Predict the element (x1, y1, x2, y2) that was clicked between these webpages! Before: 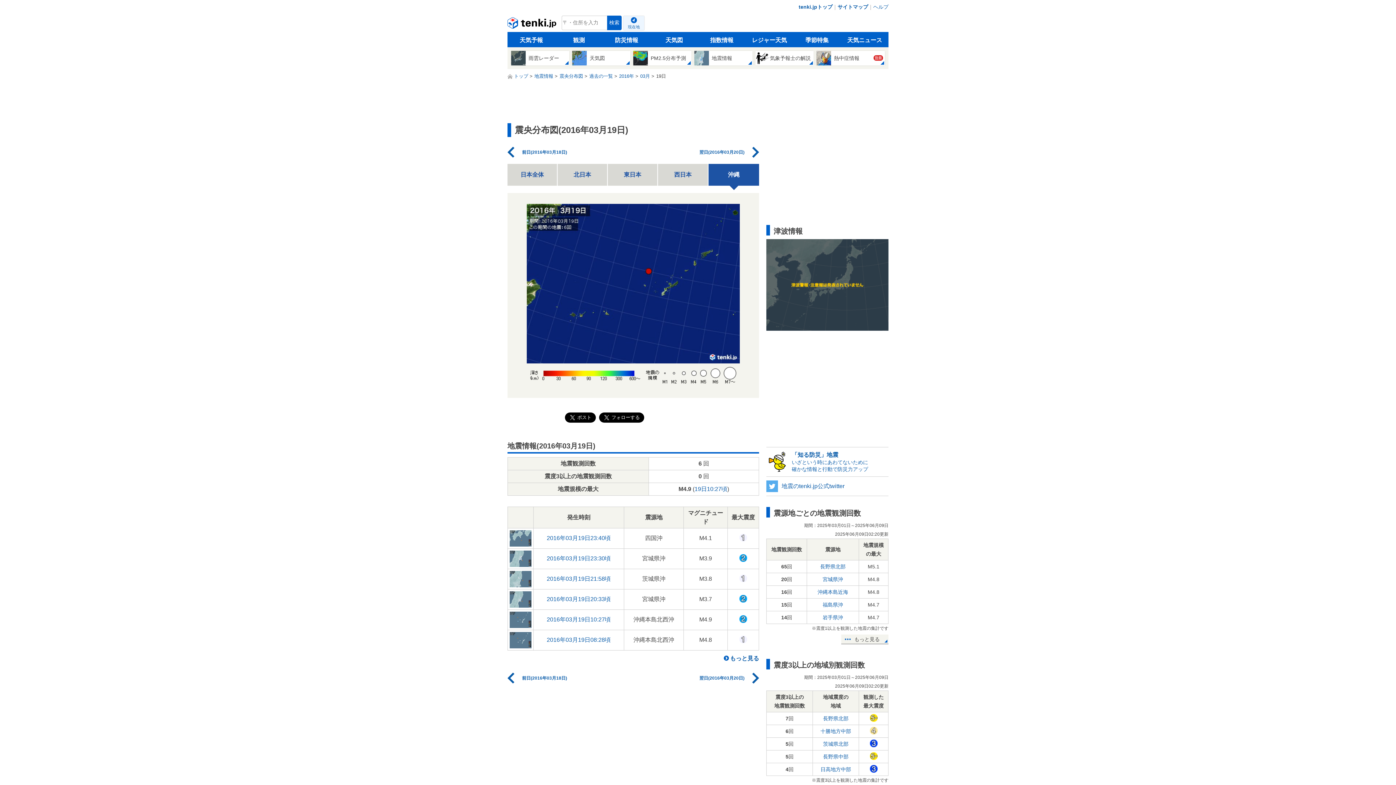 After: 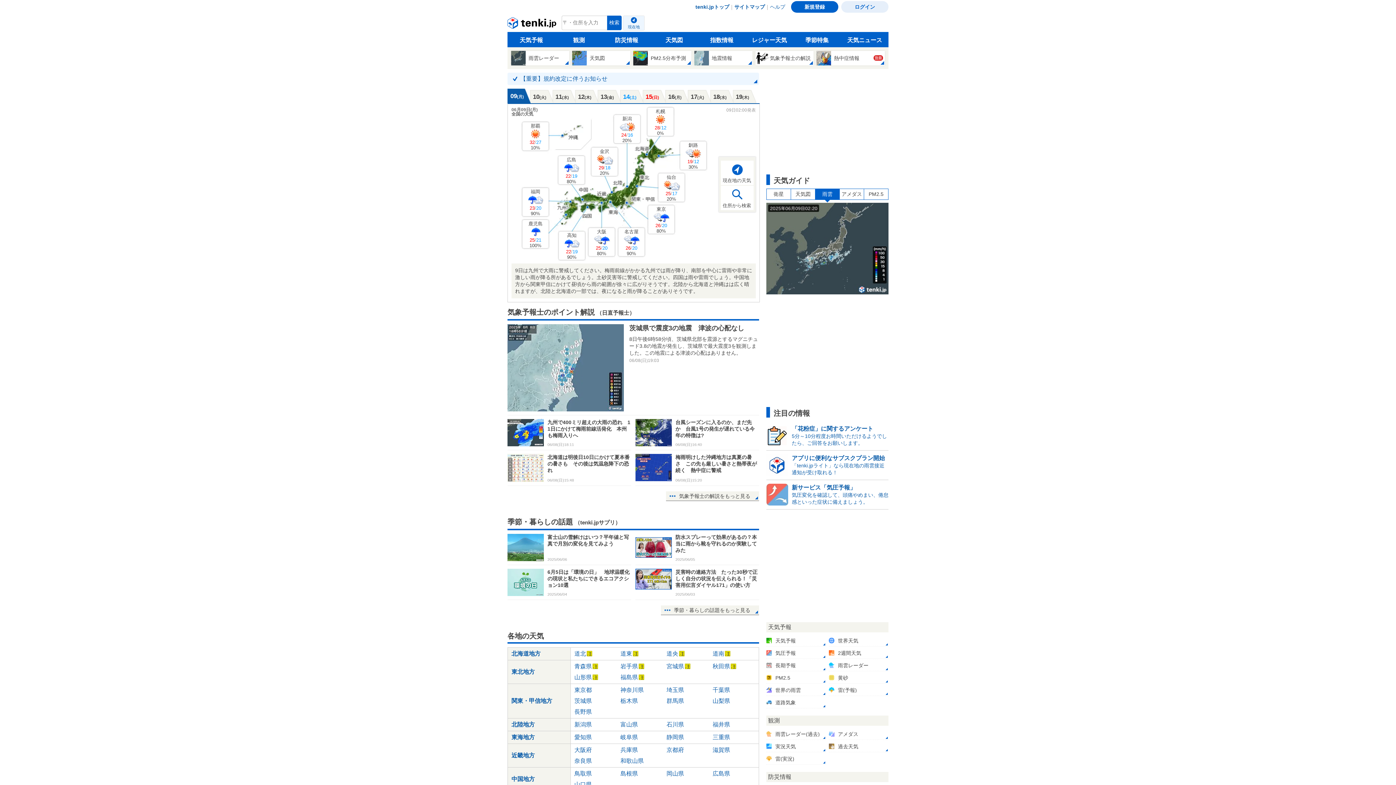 Action: label: tenki.jpトップ bbox: (798, 2, 832, 11)